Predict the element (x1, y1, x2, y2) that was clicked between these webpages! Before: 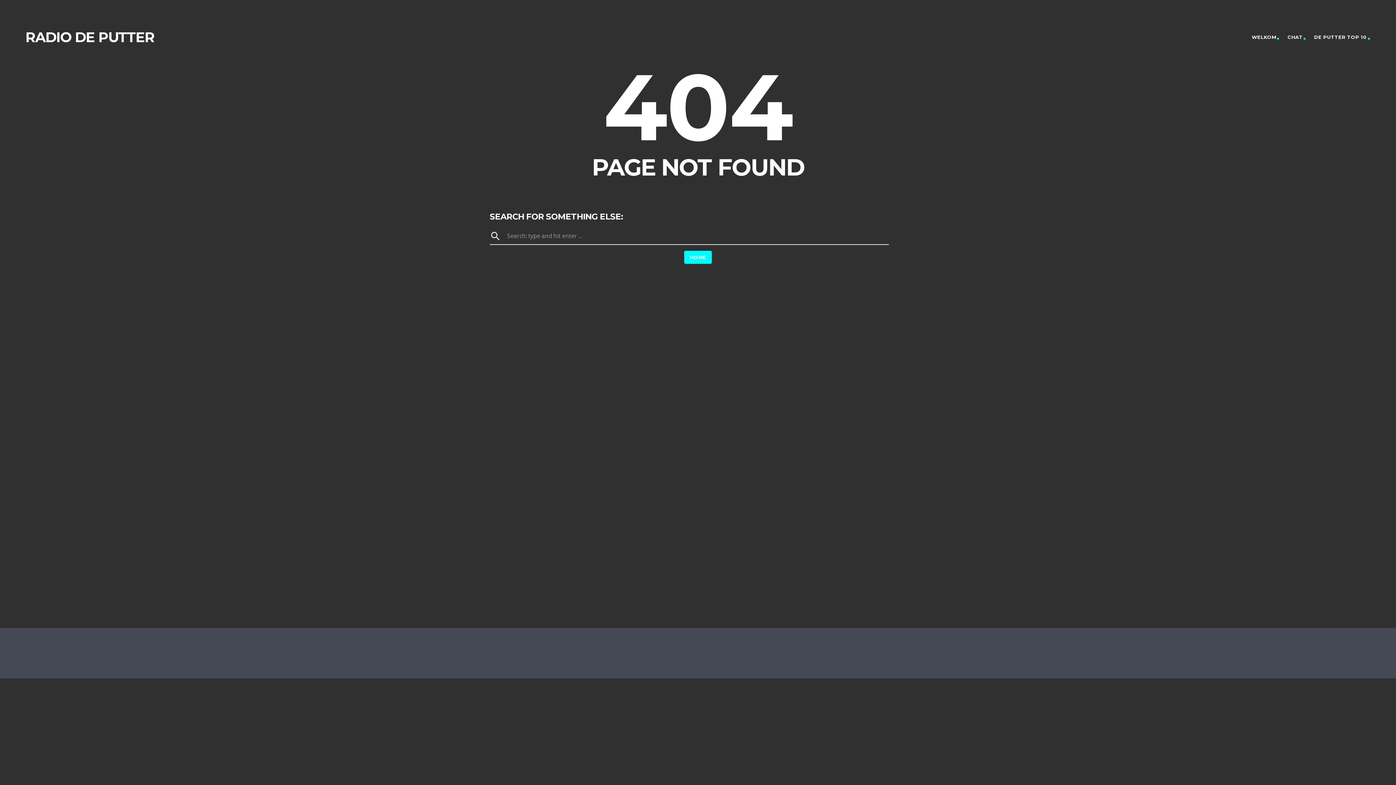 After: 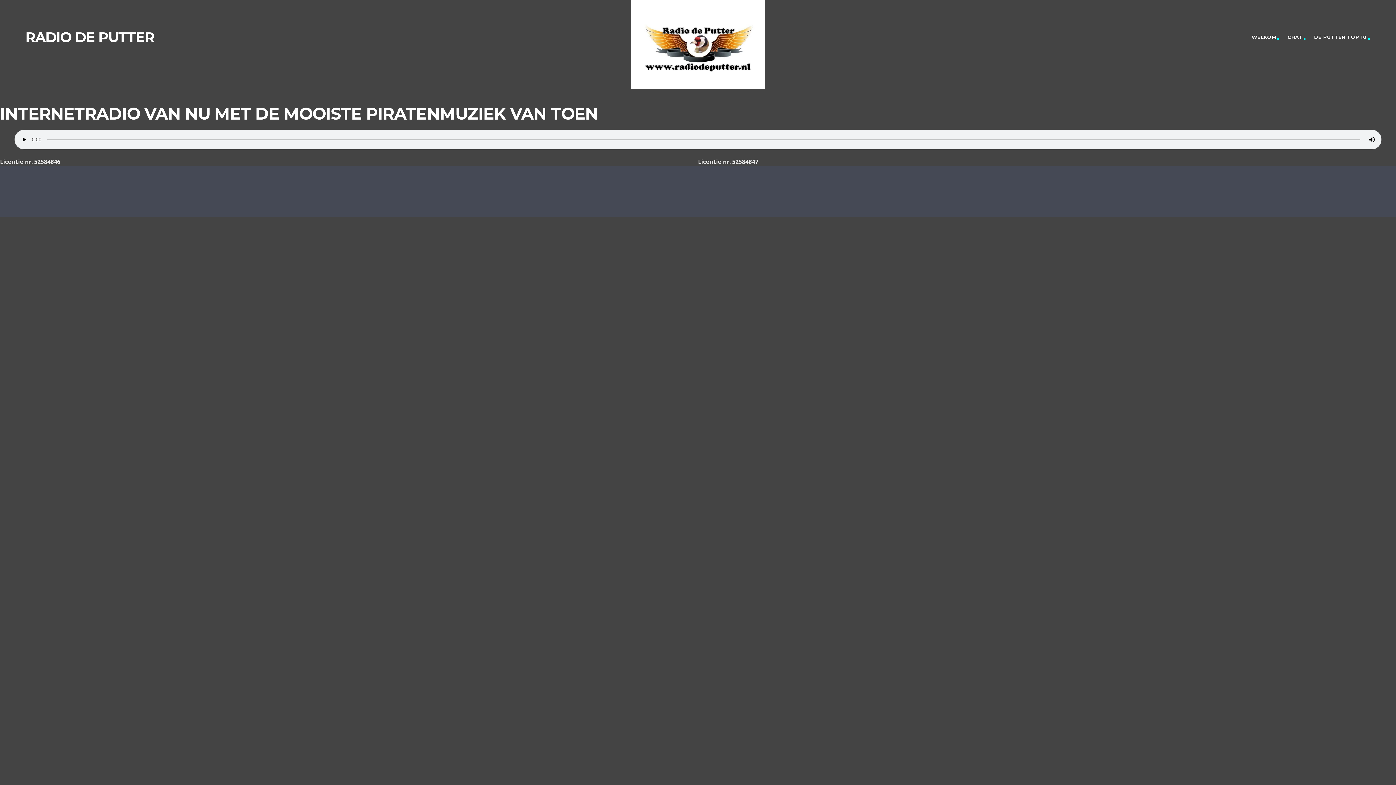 Action: bbox: (684, 250, 712, 264) label: HOME